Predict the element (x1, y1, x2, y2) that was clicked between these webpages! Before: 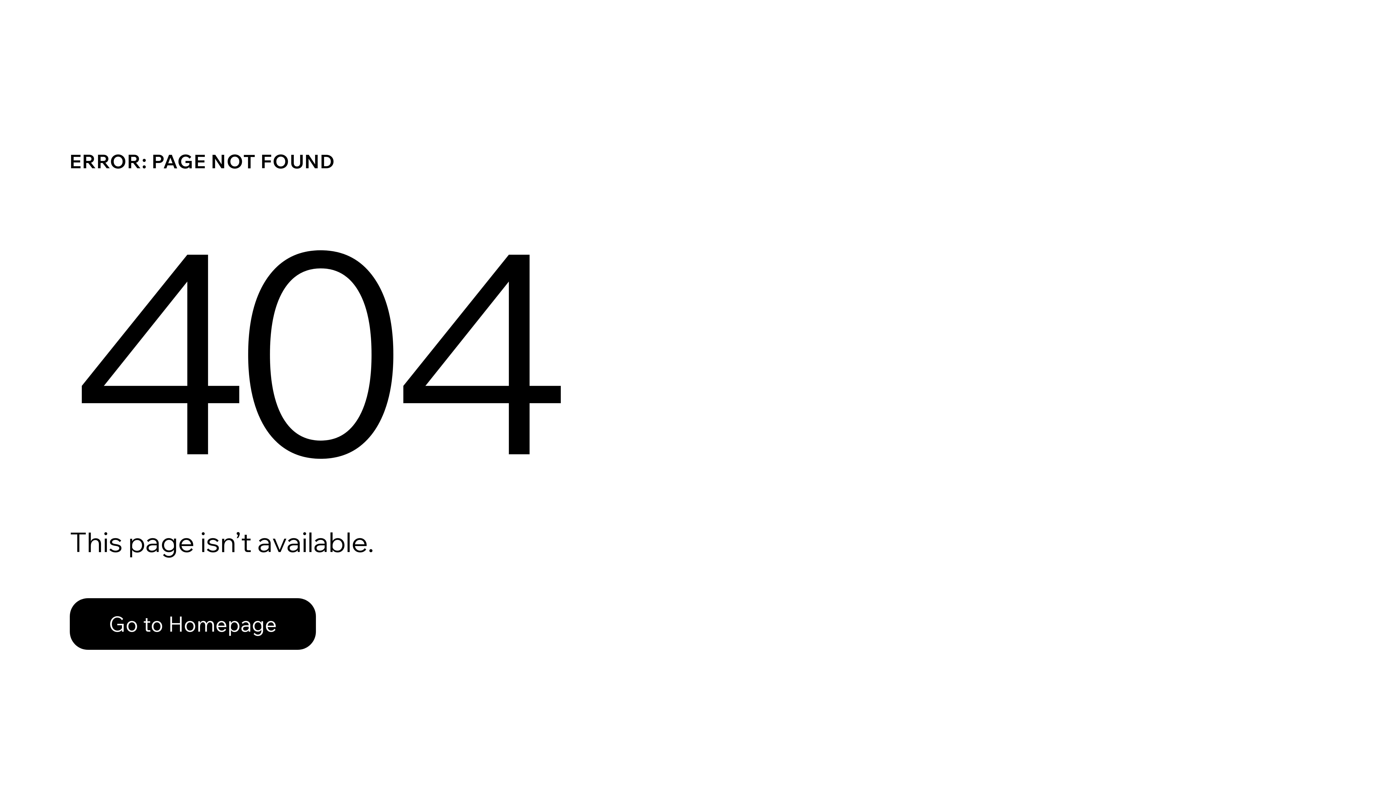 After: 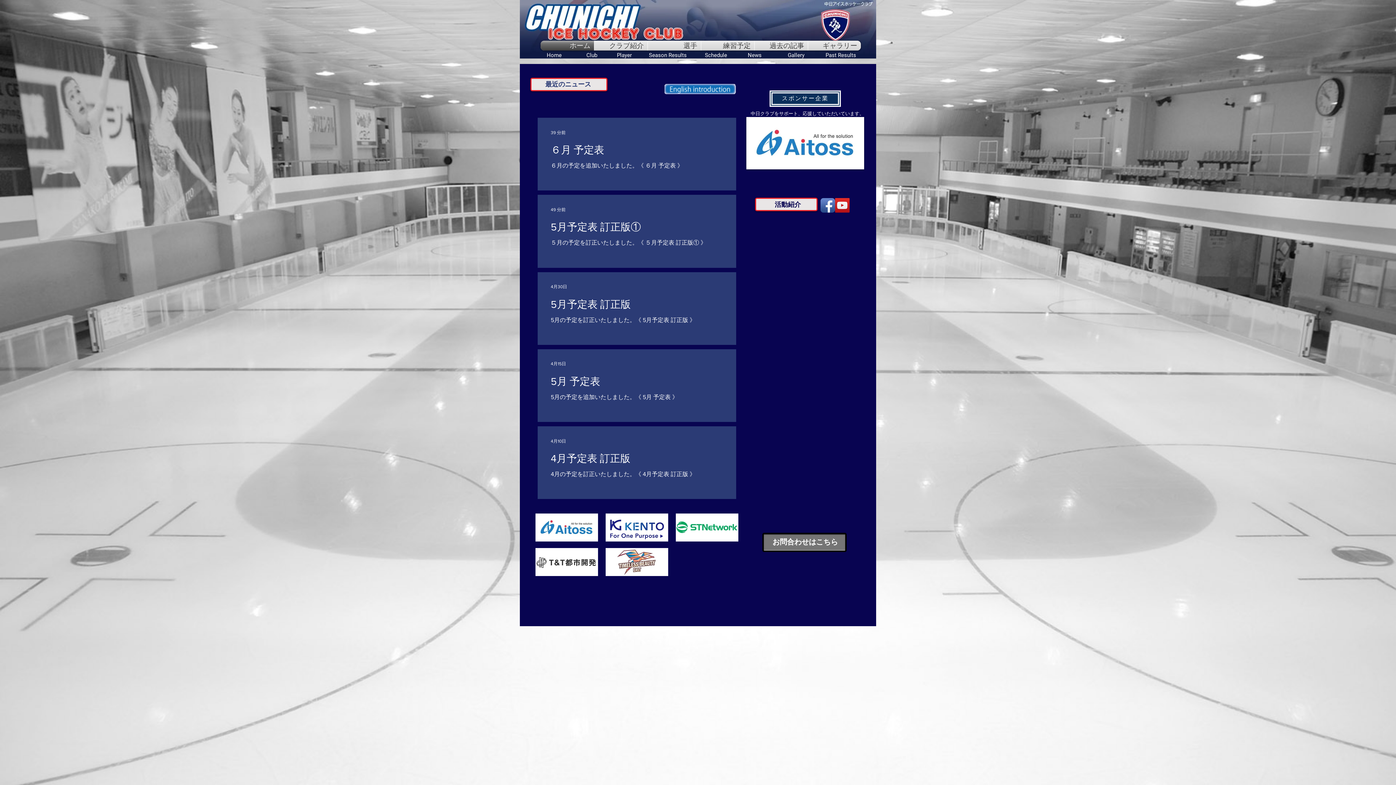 Action: label: Go to Homepage bbox: (69, 582, 768, 659)